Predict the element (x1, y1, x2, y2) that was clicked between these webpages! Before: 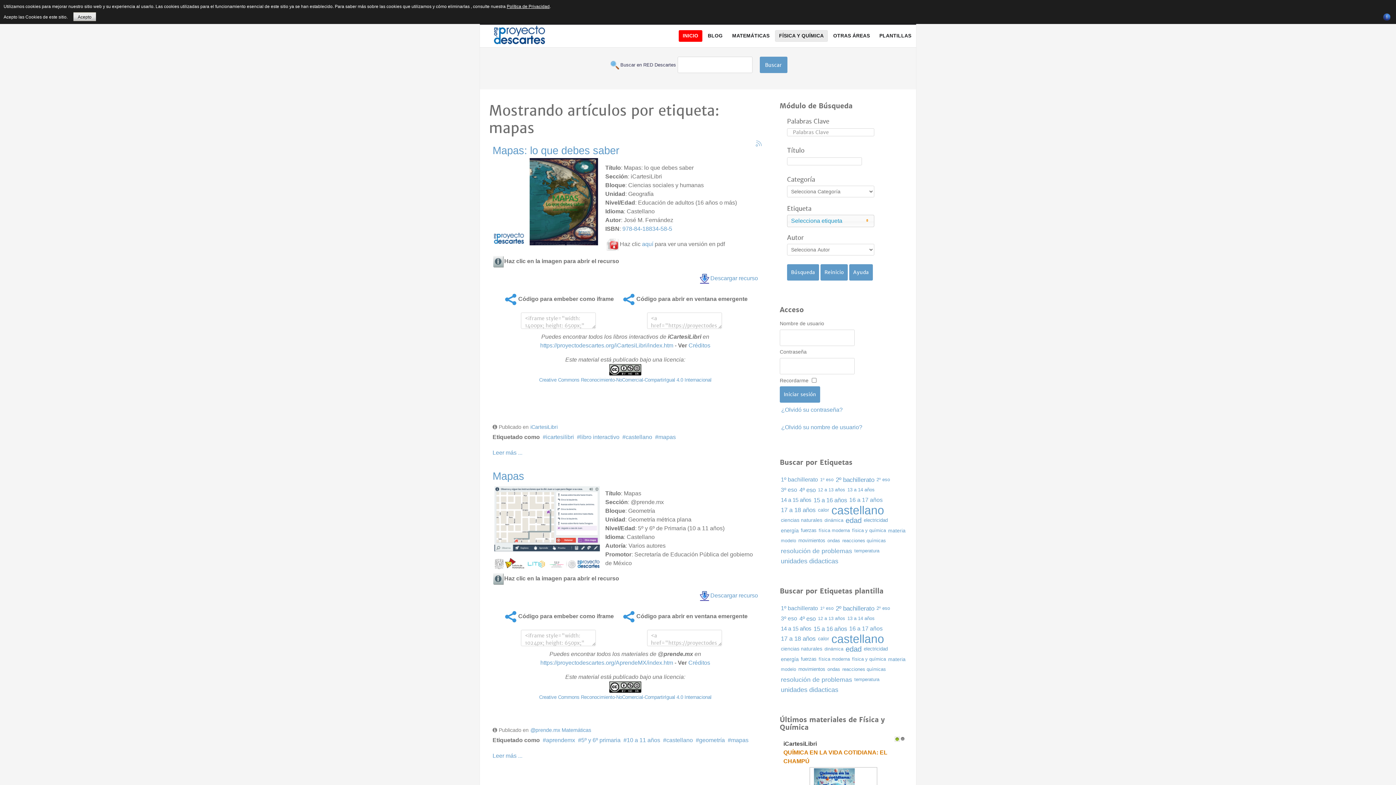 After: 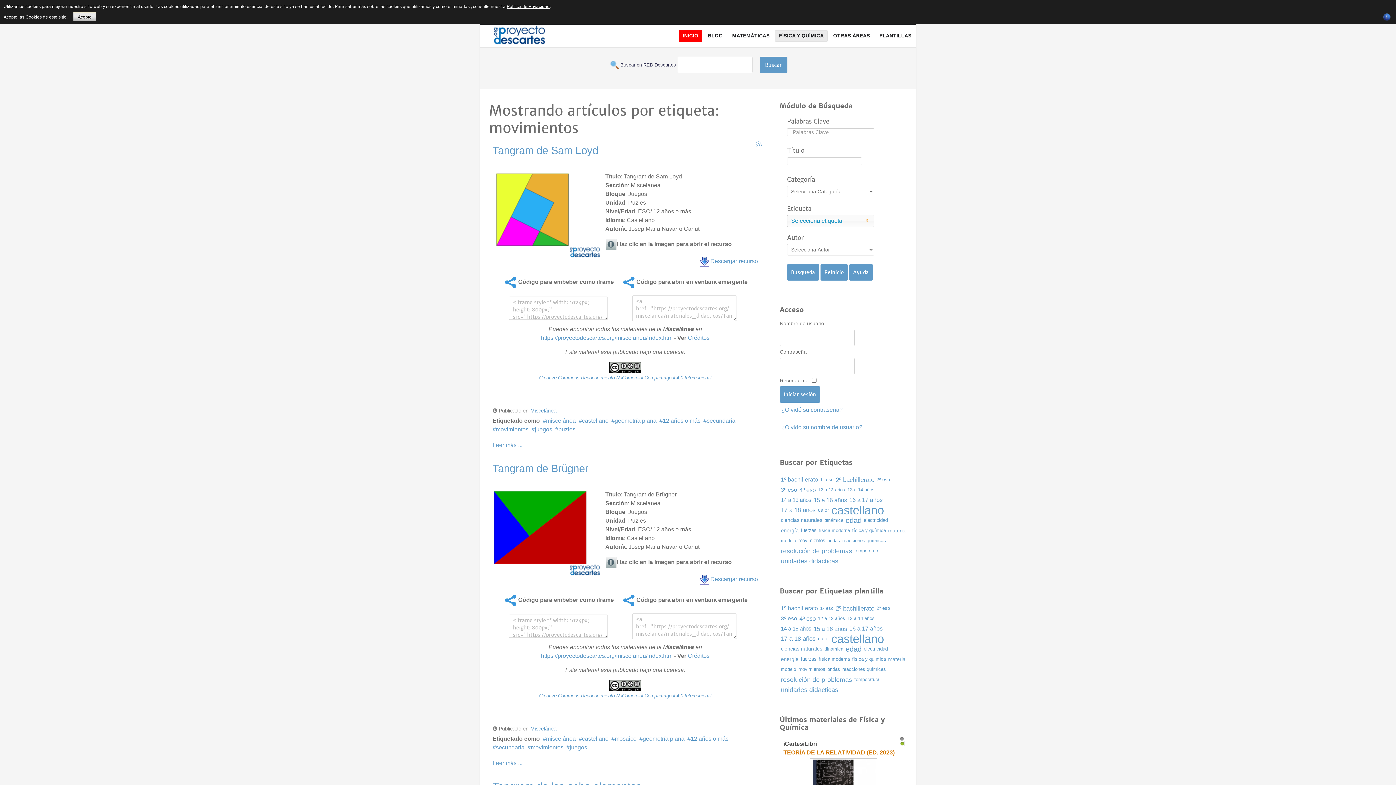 Action: bbox: (797, 664, 826, 674) label: movimientos